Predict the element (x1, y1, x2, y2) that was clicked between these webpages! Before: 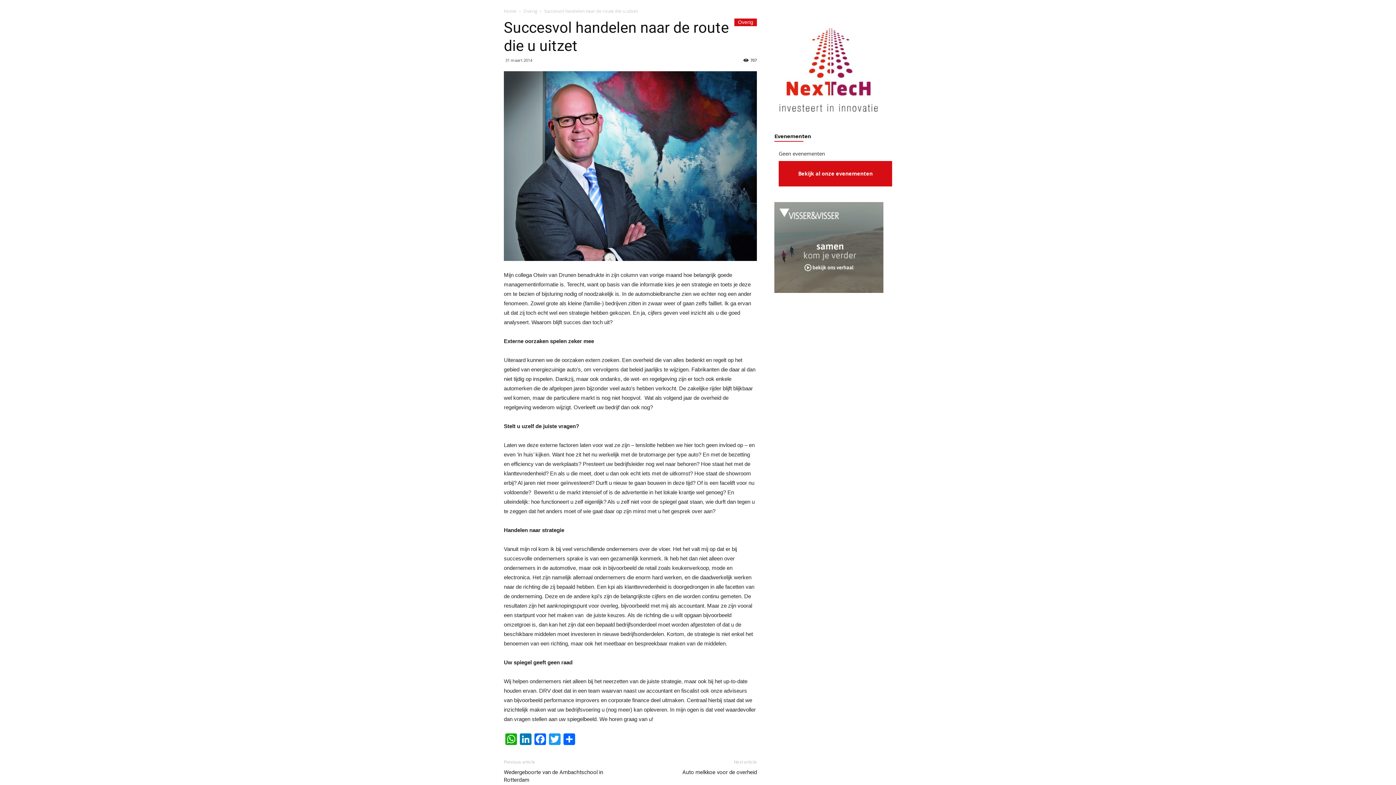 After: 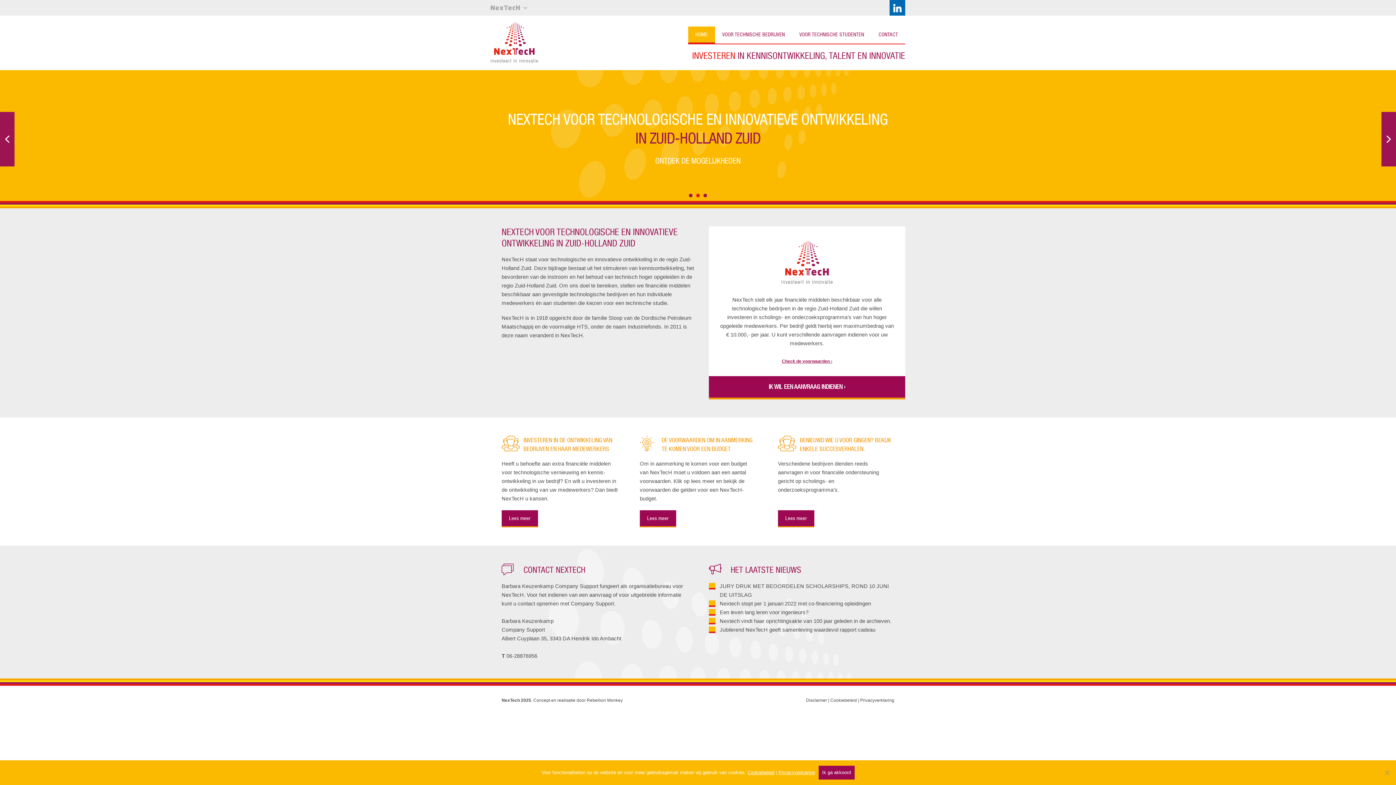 Action: bbox: (774, 110, 883, 117) label: NexTech-advertentie